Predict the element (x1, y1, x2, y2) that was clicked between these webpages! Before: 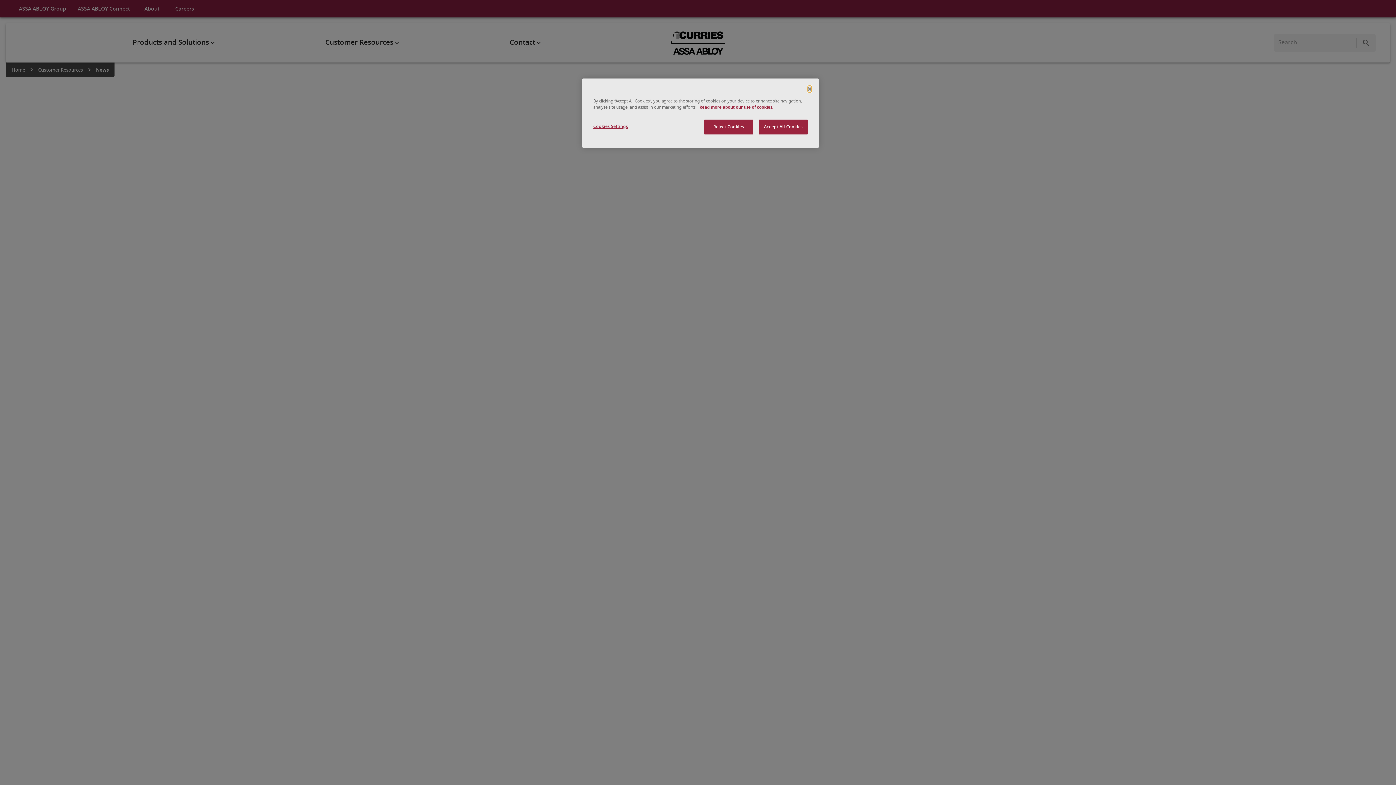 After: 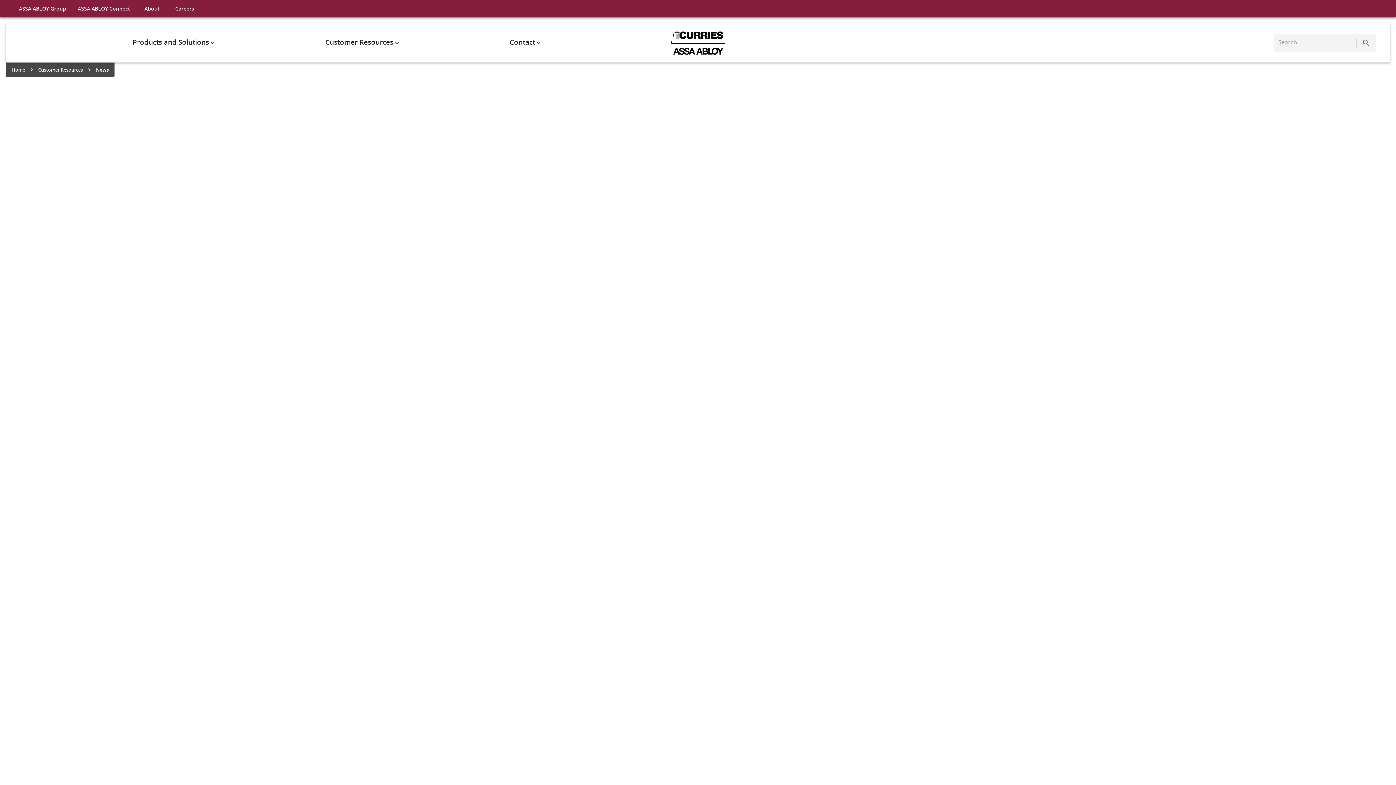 Action: label: Reject Cookies bbox: (704, 119, 753, 134)